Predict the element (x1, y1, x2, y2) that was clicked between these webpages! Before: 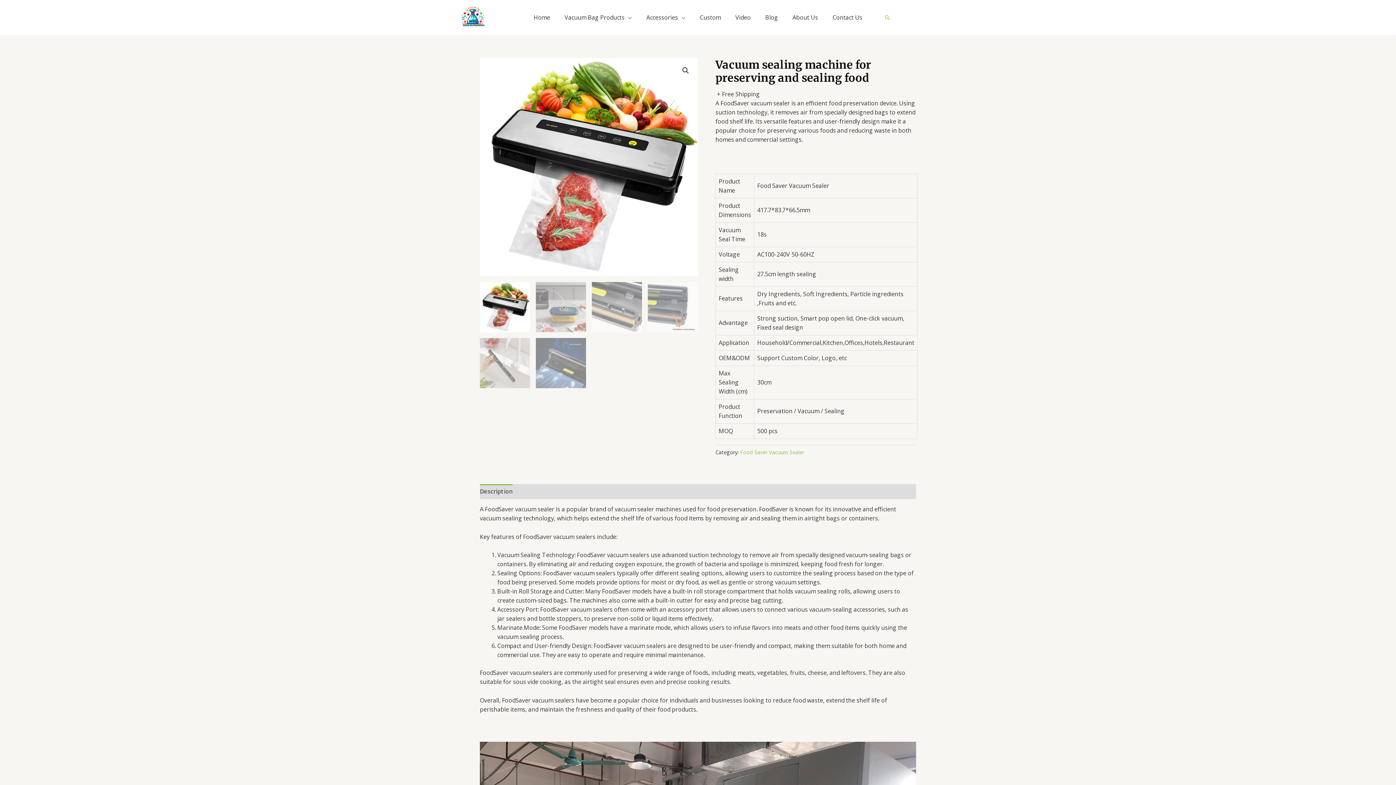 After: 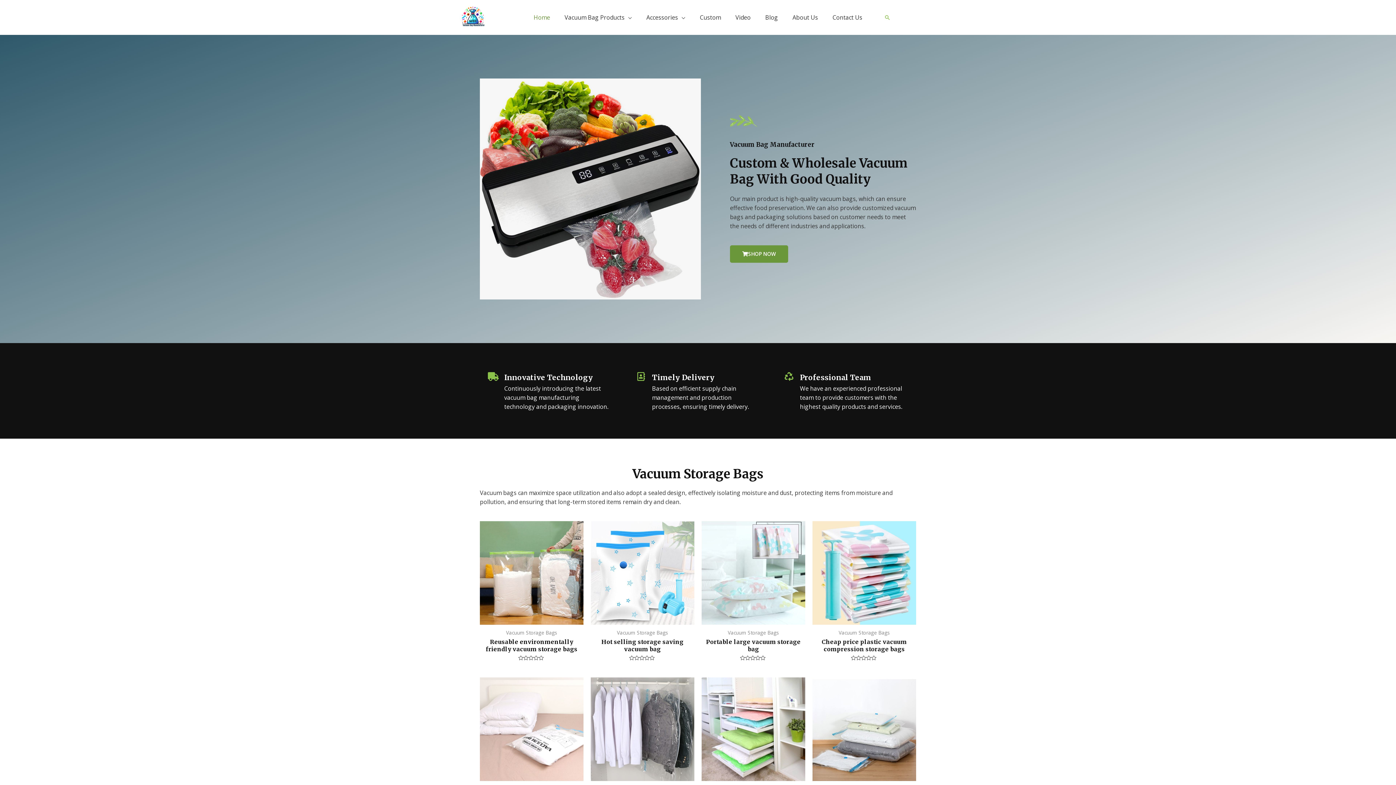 Action: bbox: (446, 11, 501, 19)